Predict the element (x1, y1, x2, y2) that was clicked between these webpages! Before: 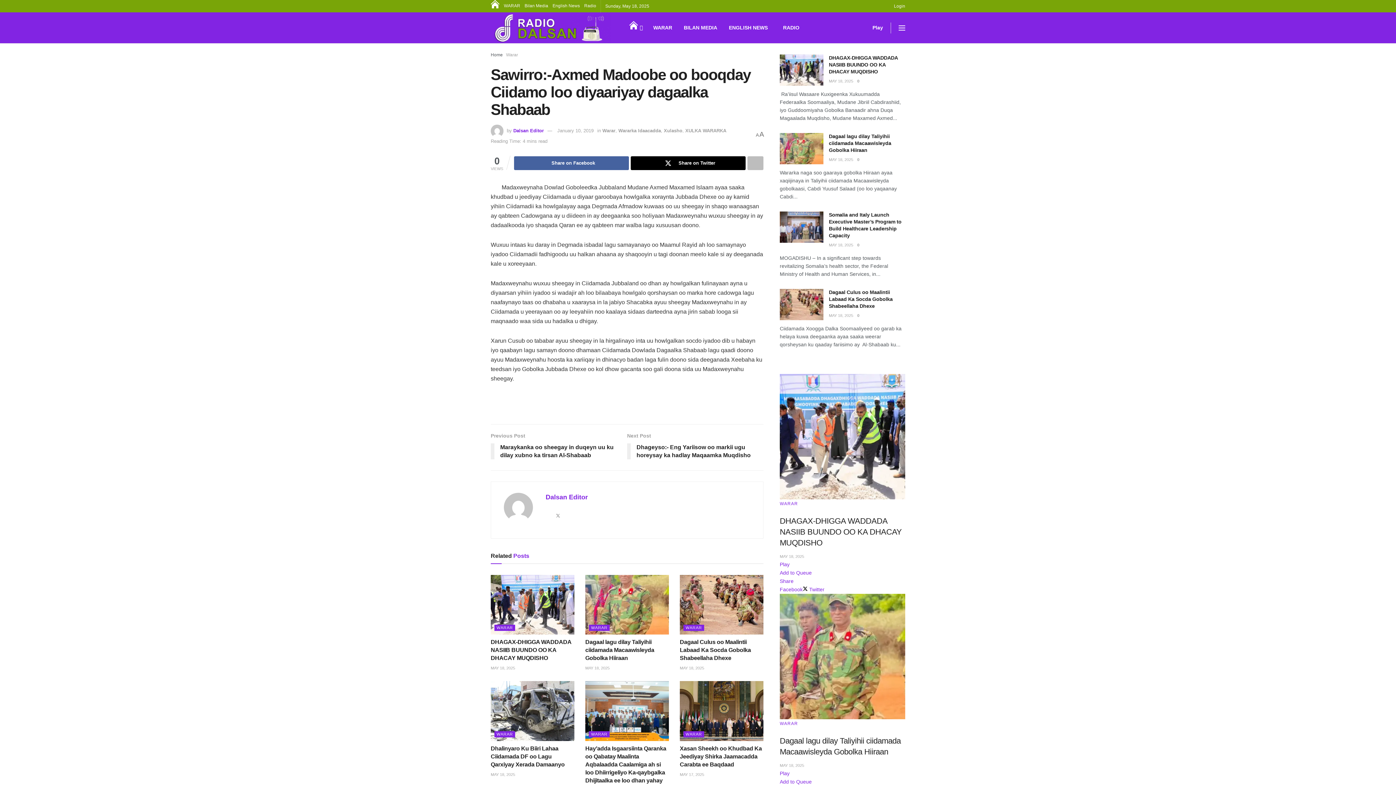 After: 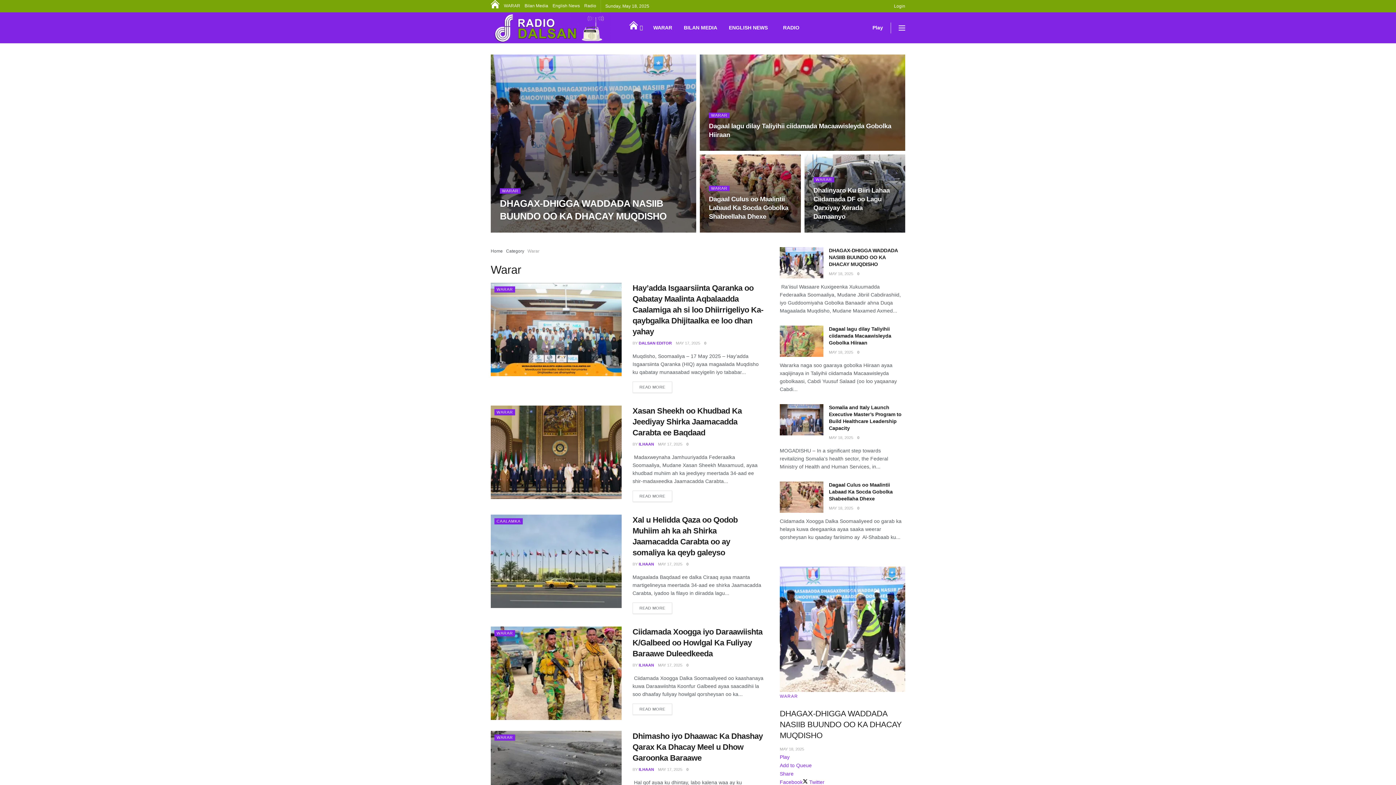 Action: label: Warar bbox: (506, 52, 518, 57)